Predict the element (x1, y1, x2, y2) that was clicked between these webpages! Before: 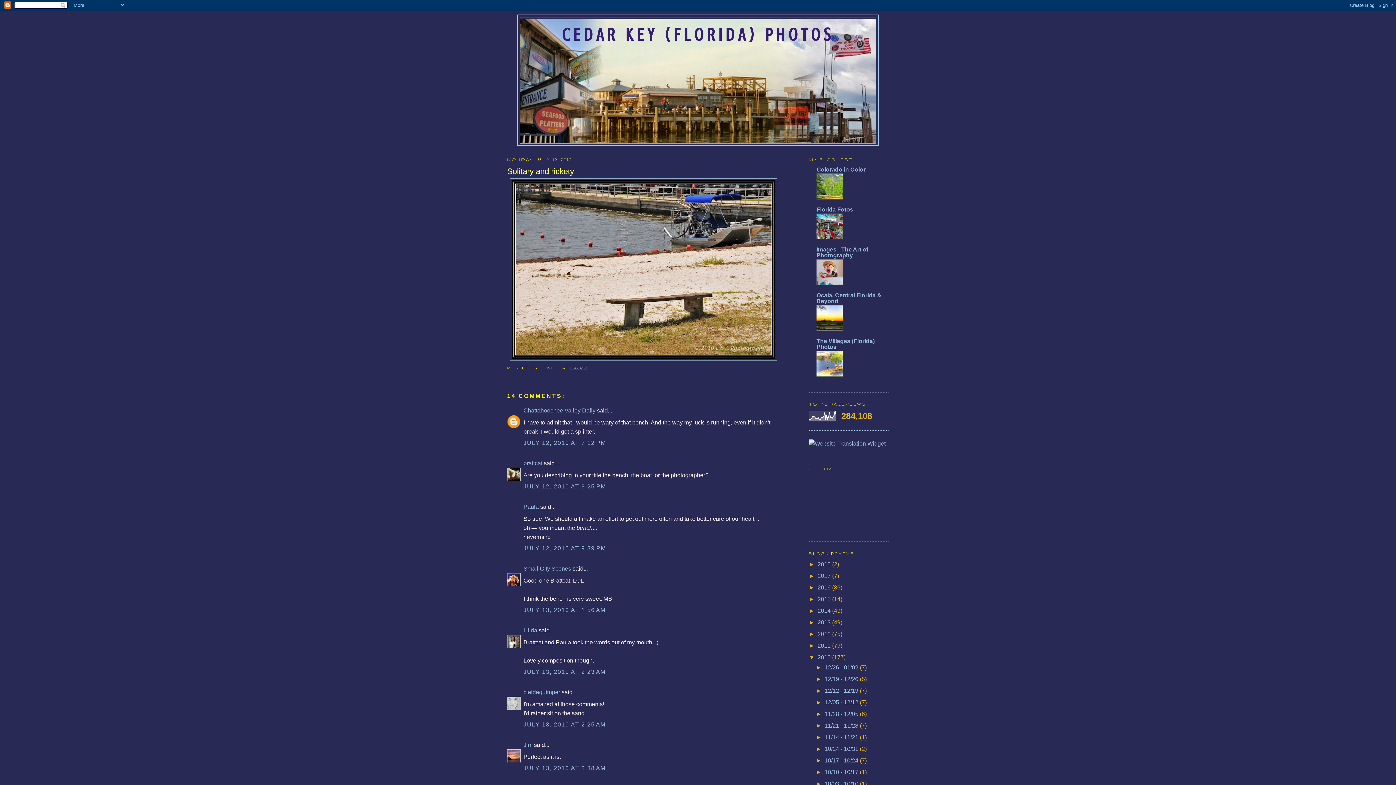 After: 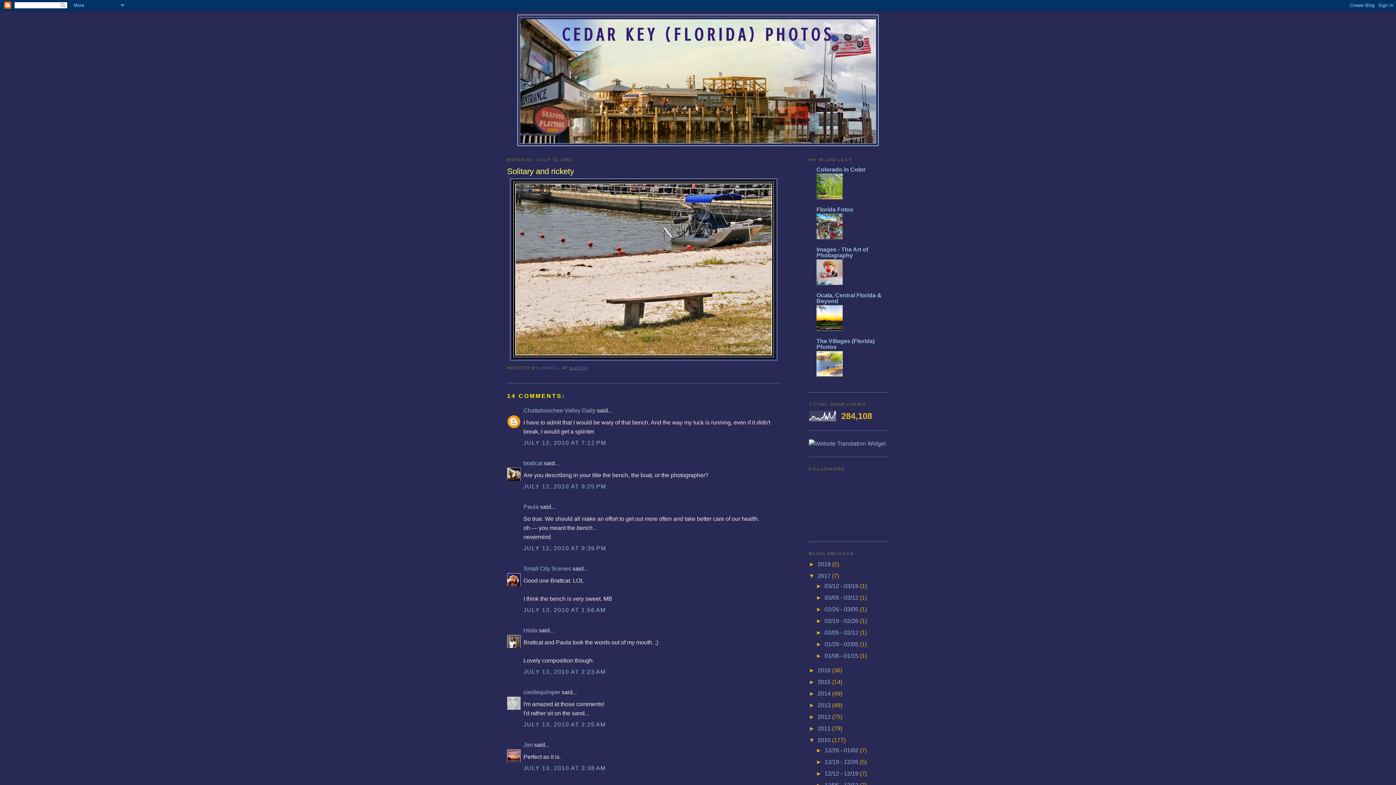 Action: label: ►   bbox: (809, 573, 817, 579)